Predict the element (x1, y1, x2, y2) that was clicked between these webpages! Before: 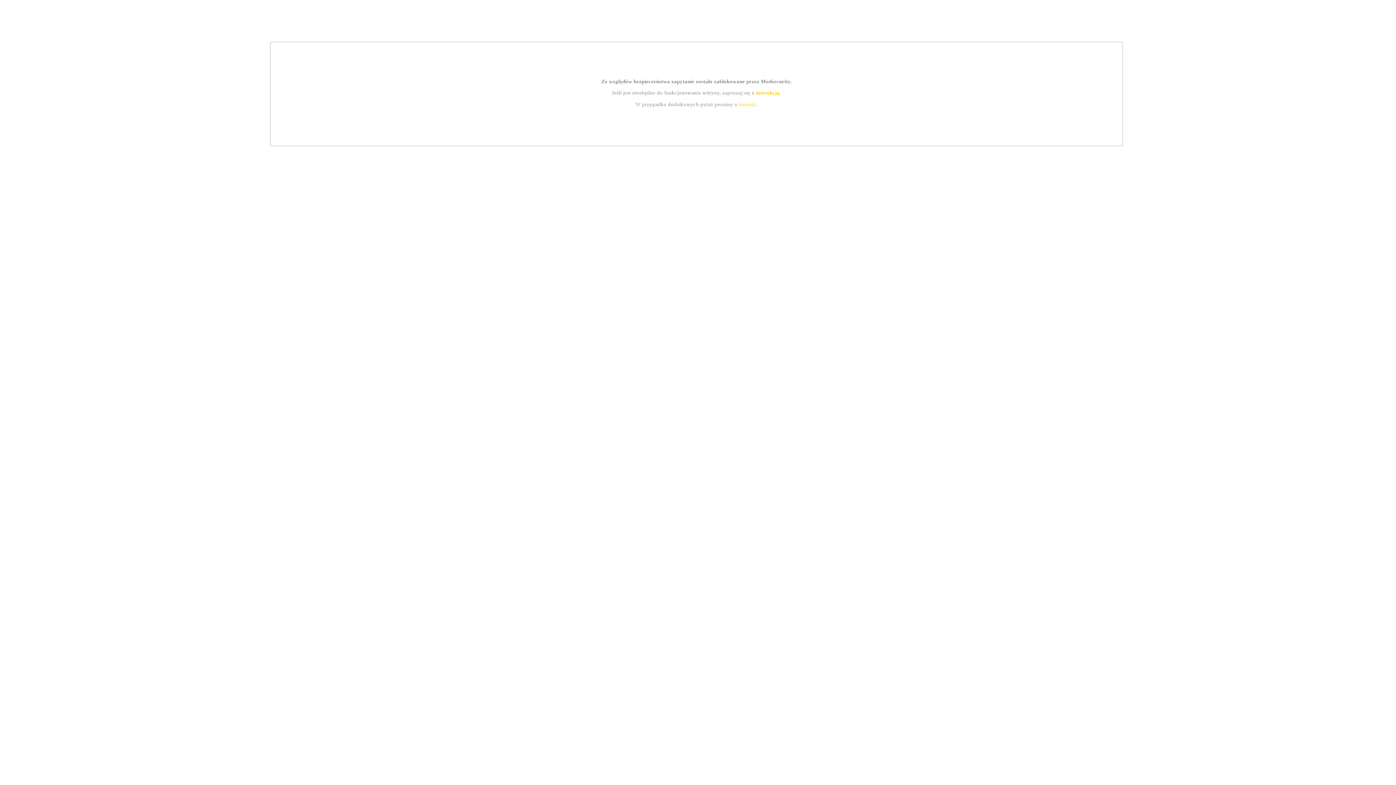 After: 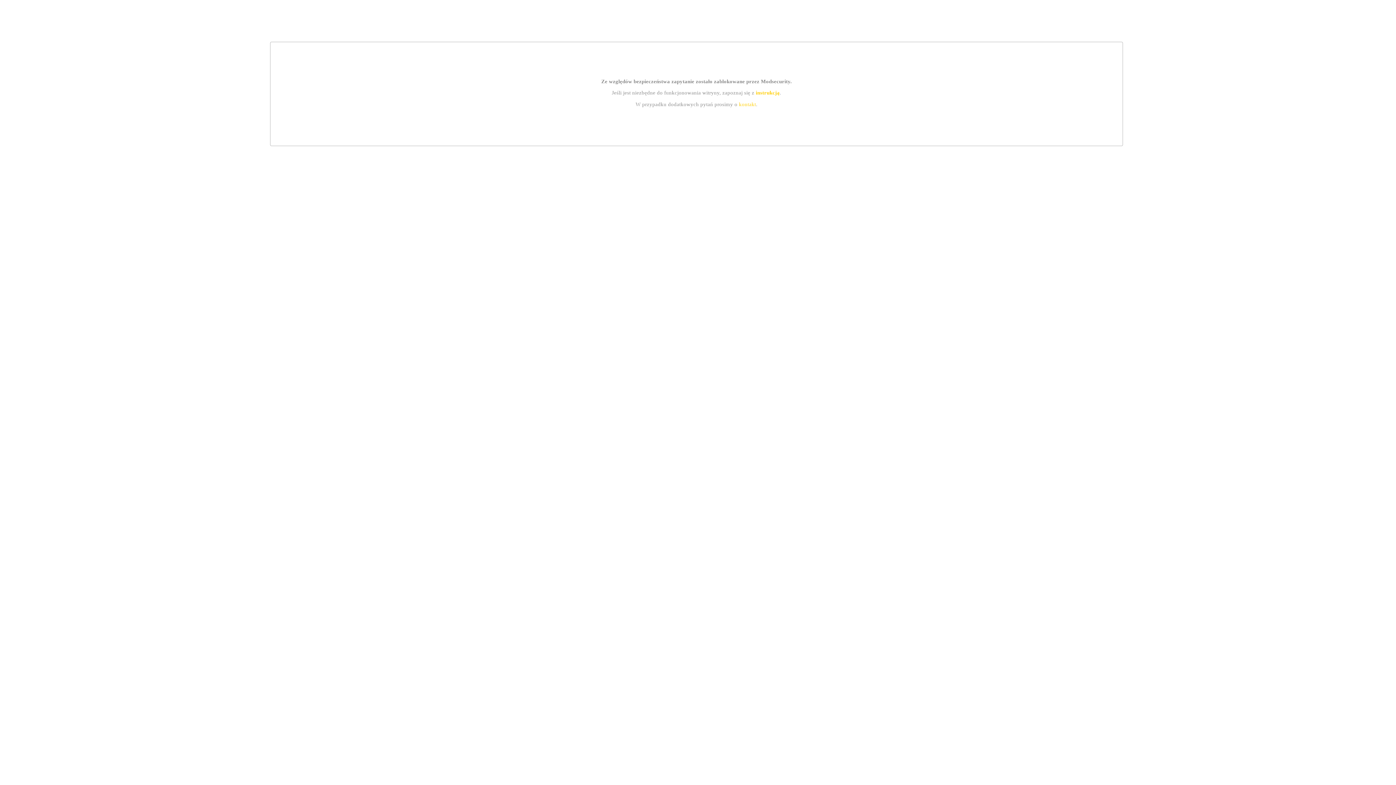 Action: label: kontakt bbox: (739, 101, 756, 107)